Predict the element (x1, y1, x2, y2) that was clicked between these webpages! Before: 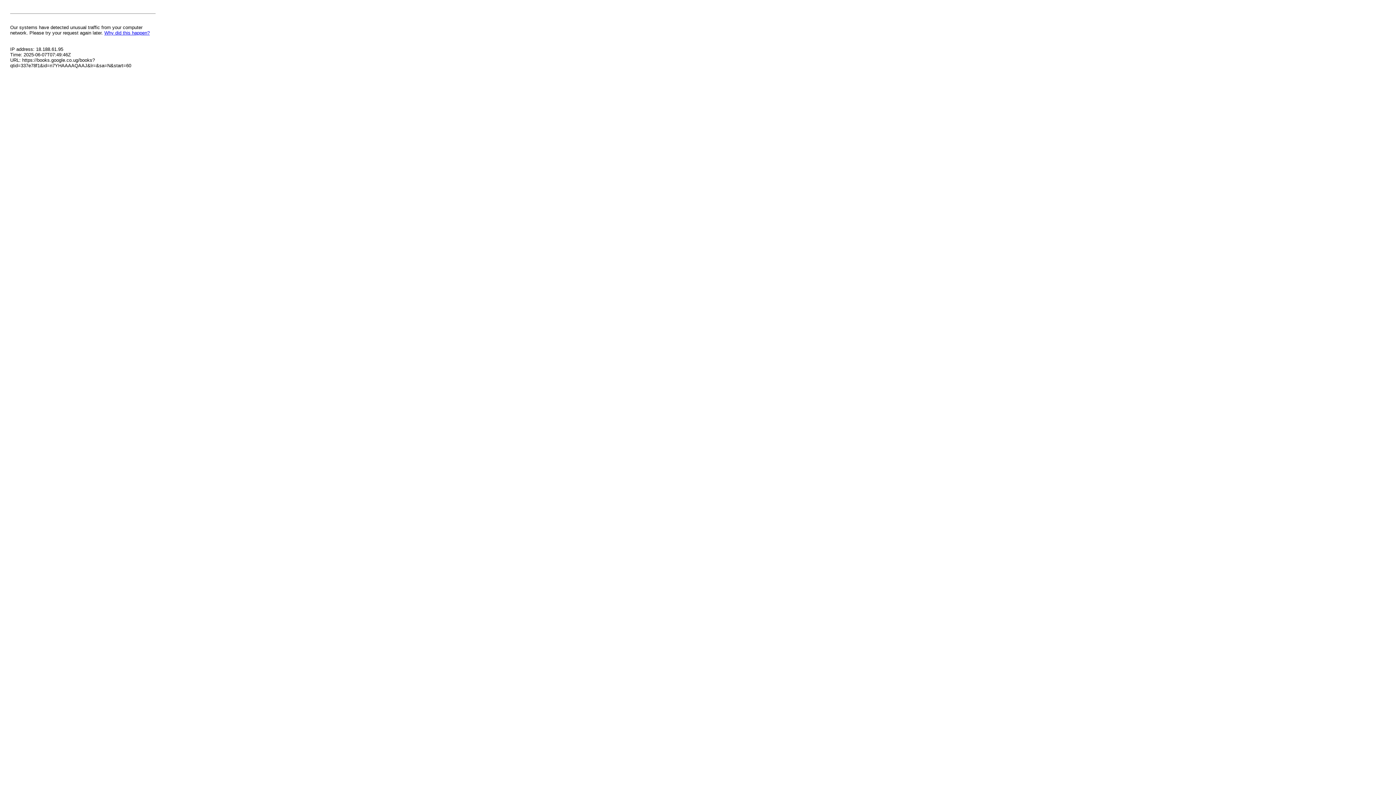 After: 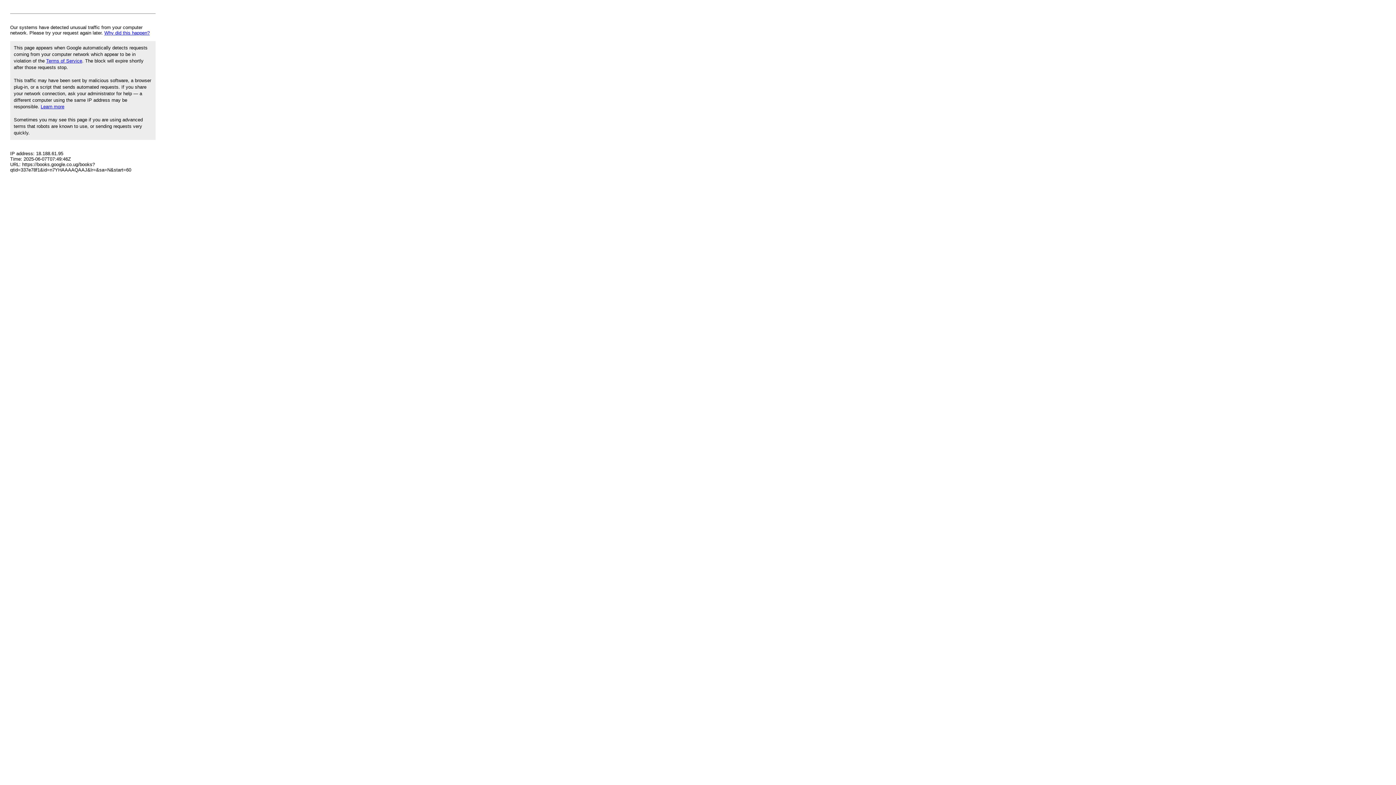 Action: bbox: (104, 30, 149, 35) label: Why did this happen?